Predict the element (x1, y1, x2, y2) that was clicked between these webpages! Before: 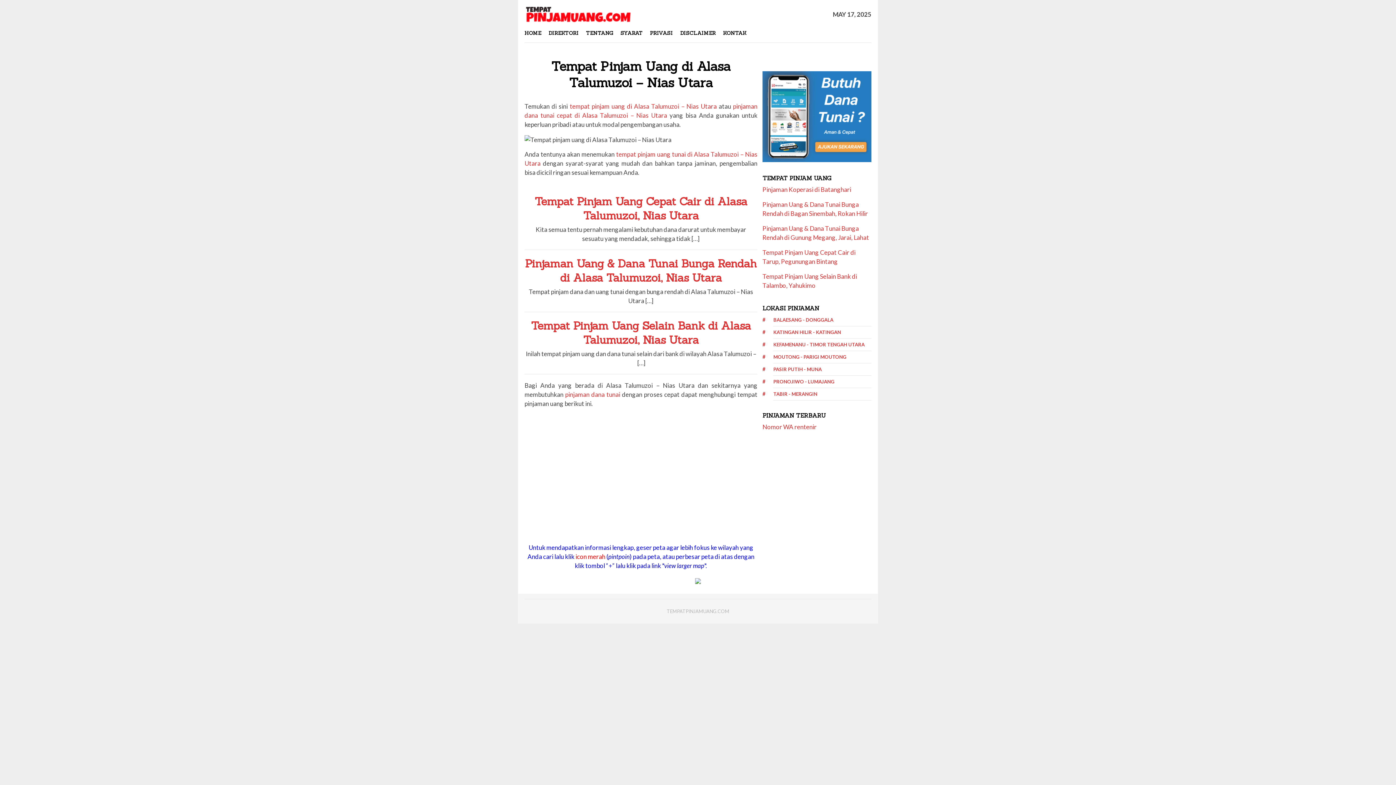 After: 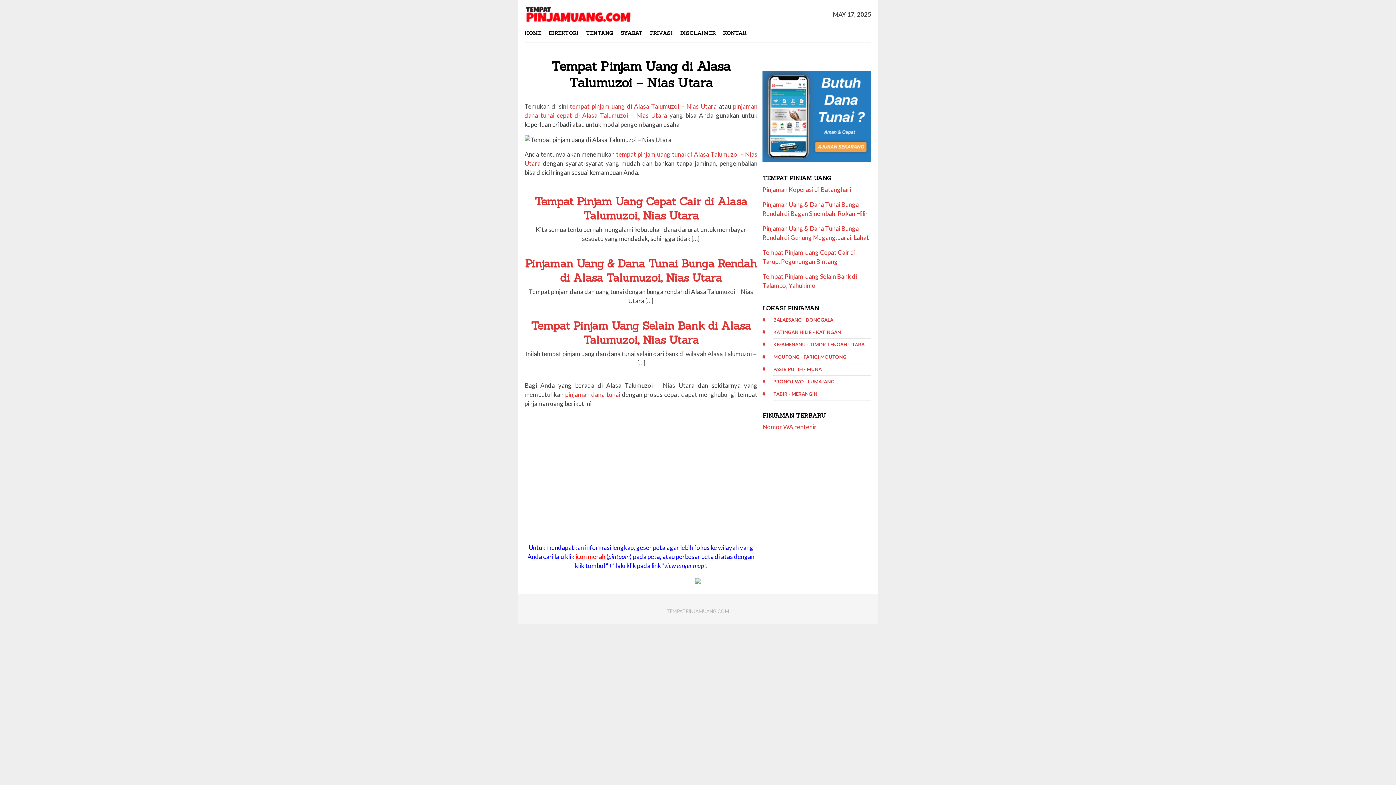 Action: bbox: (695, 576, 701, 584)